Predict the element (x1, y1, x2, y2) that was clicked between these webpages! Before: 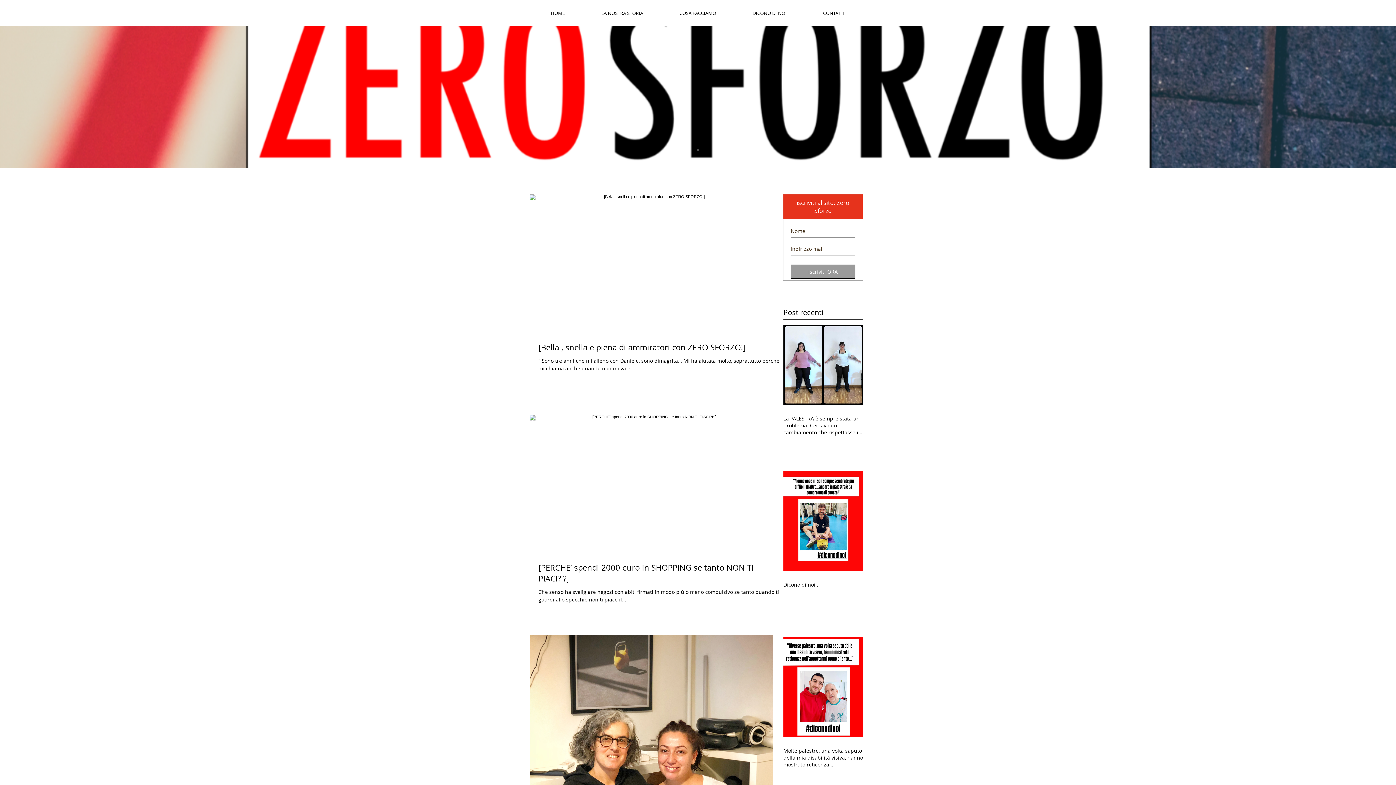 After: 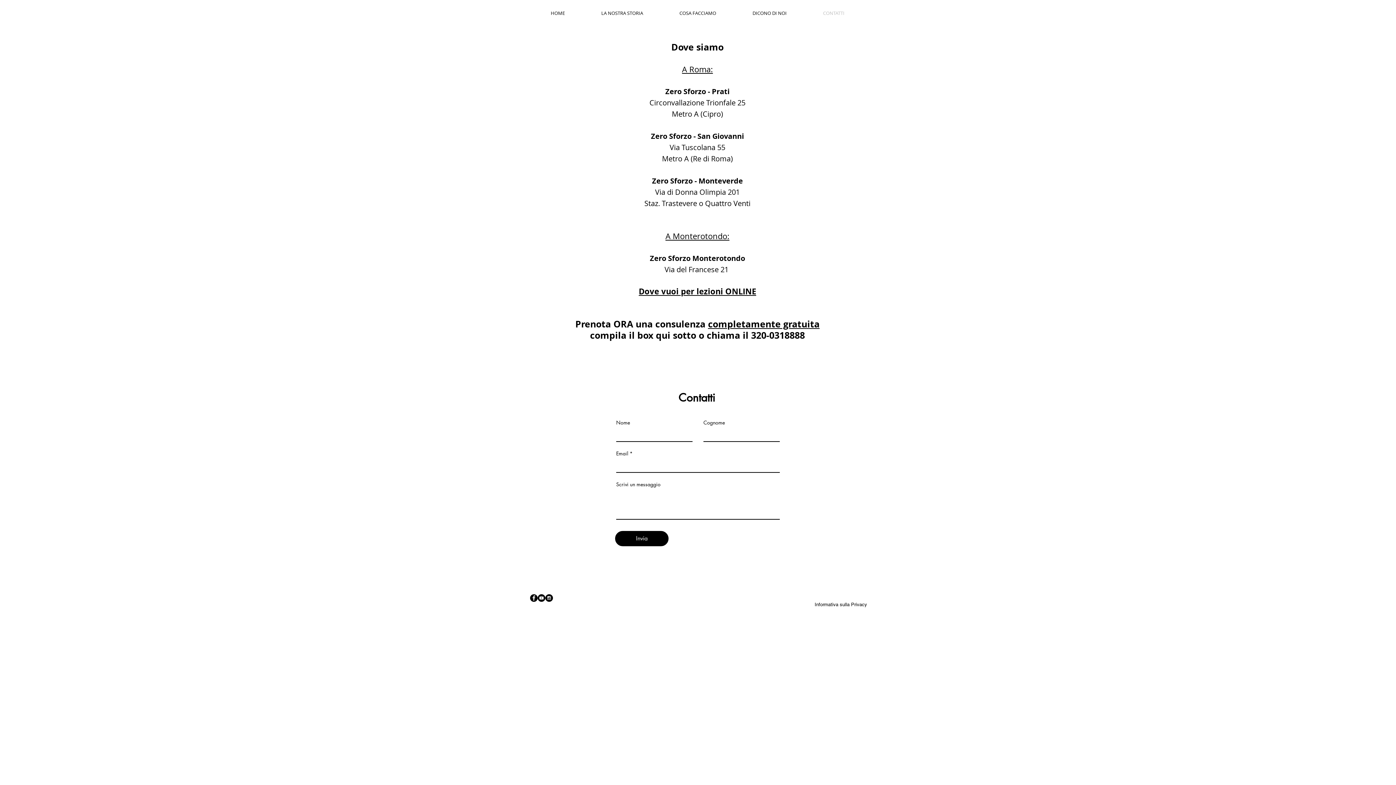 Action: bbox: (805, 4, 862, 22) label: CONTATTI